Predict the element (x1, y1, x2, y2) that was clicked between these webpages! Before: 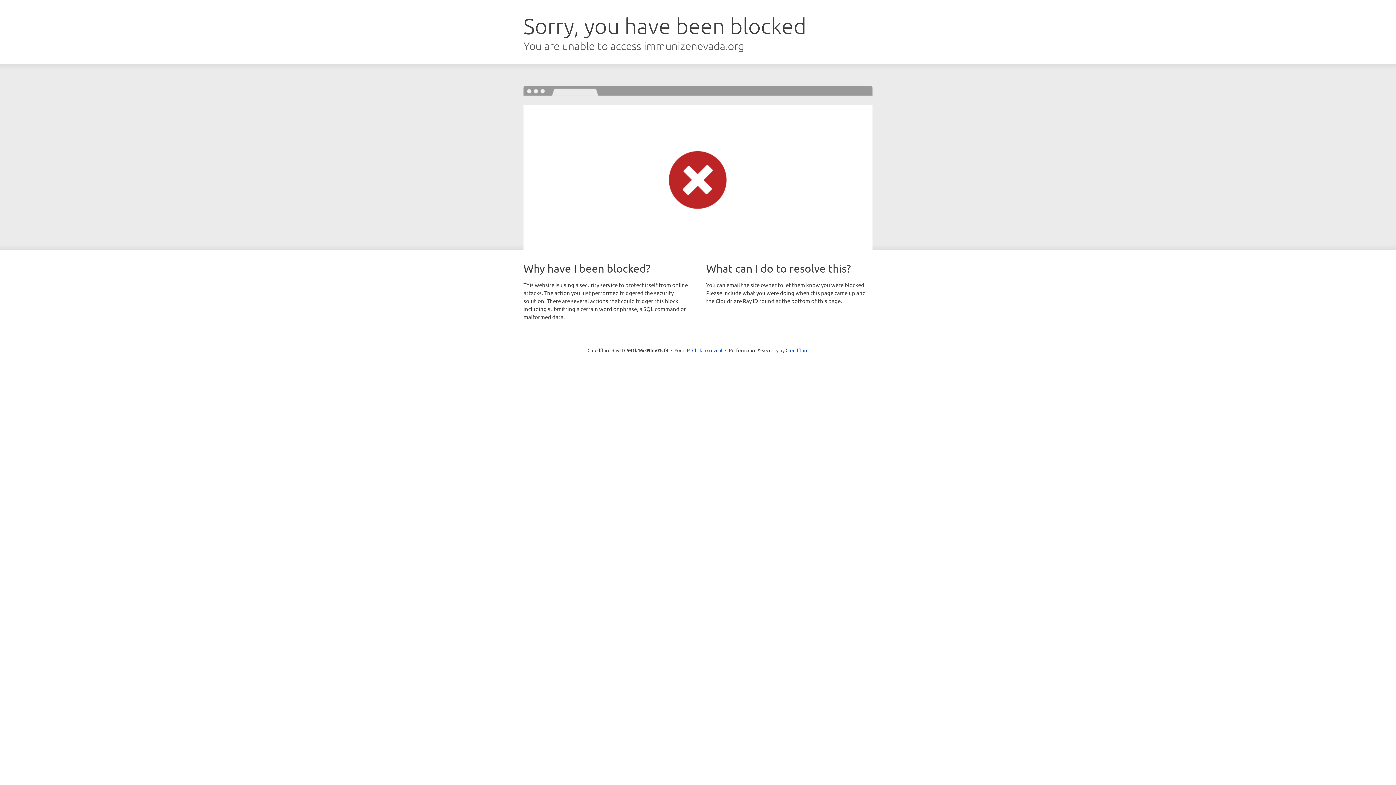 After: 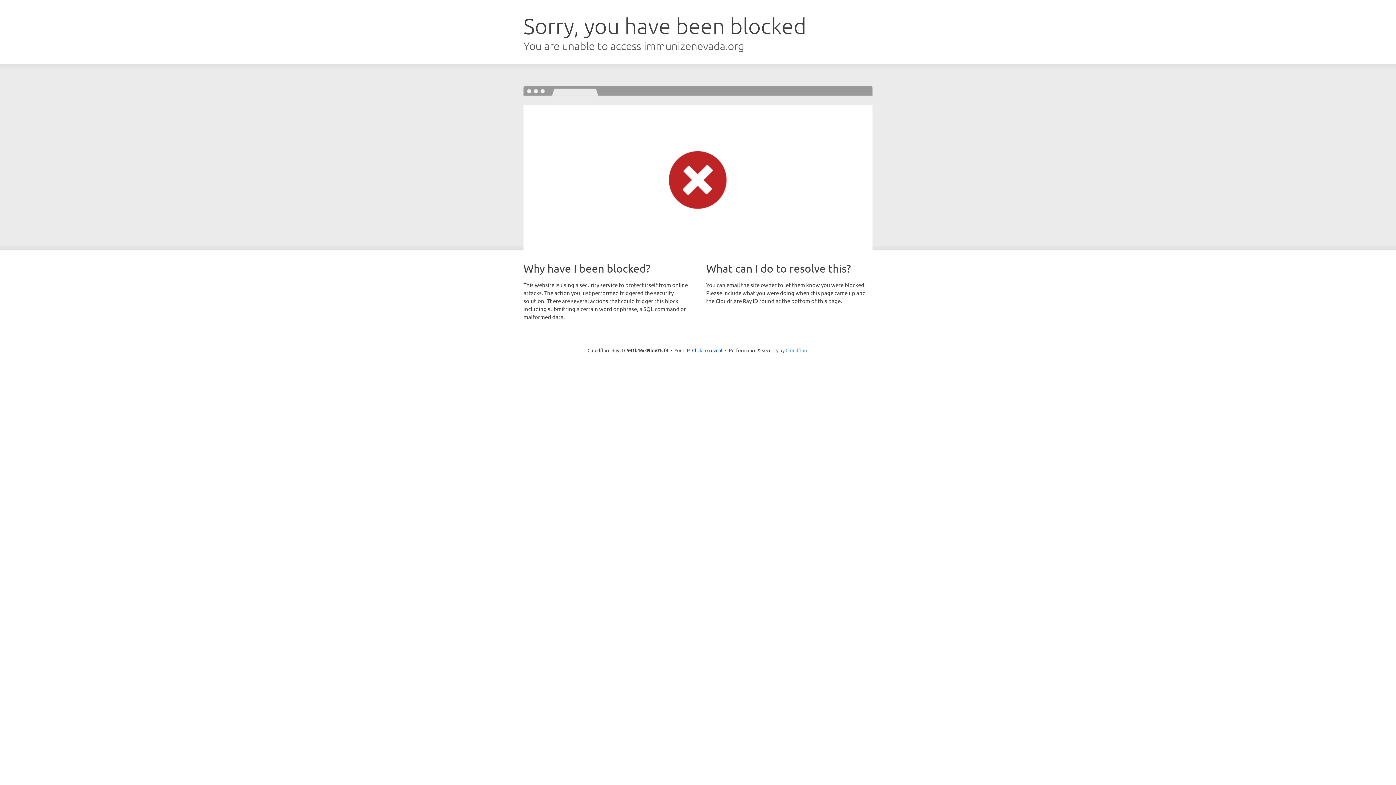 Action: label: Cloudflare bbox: (785, 347, 808, 353)